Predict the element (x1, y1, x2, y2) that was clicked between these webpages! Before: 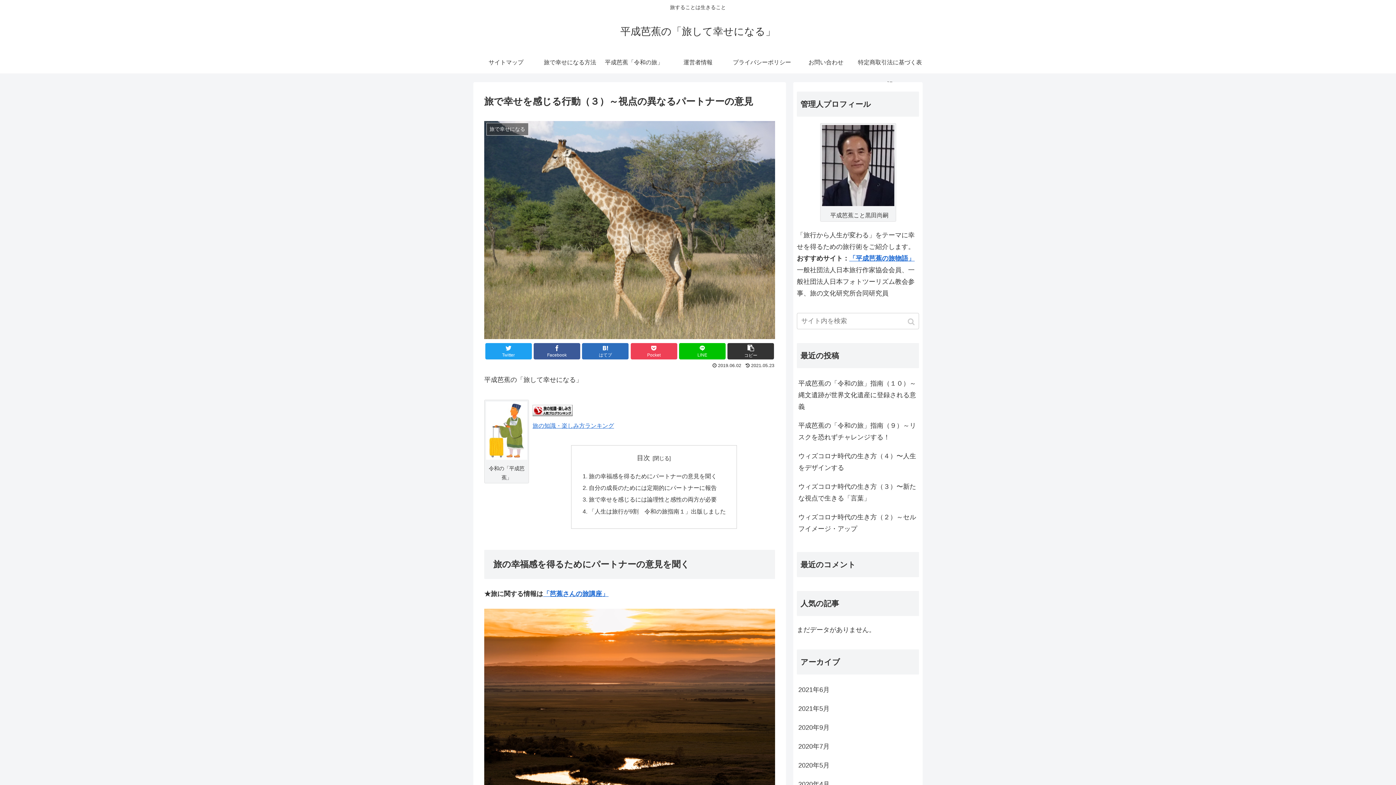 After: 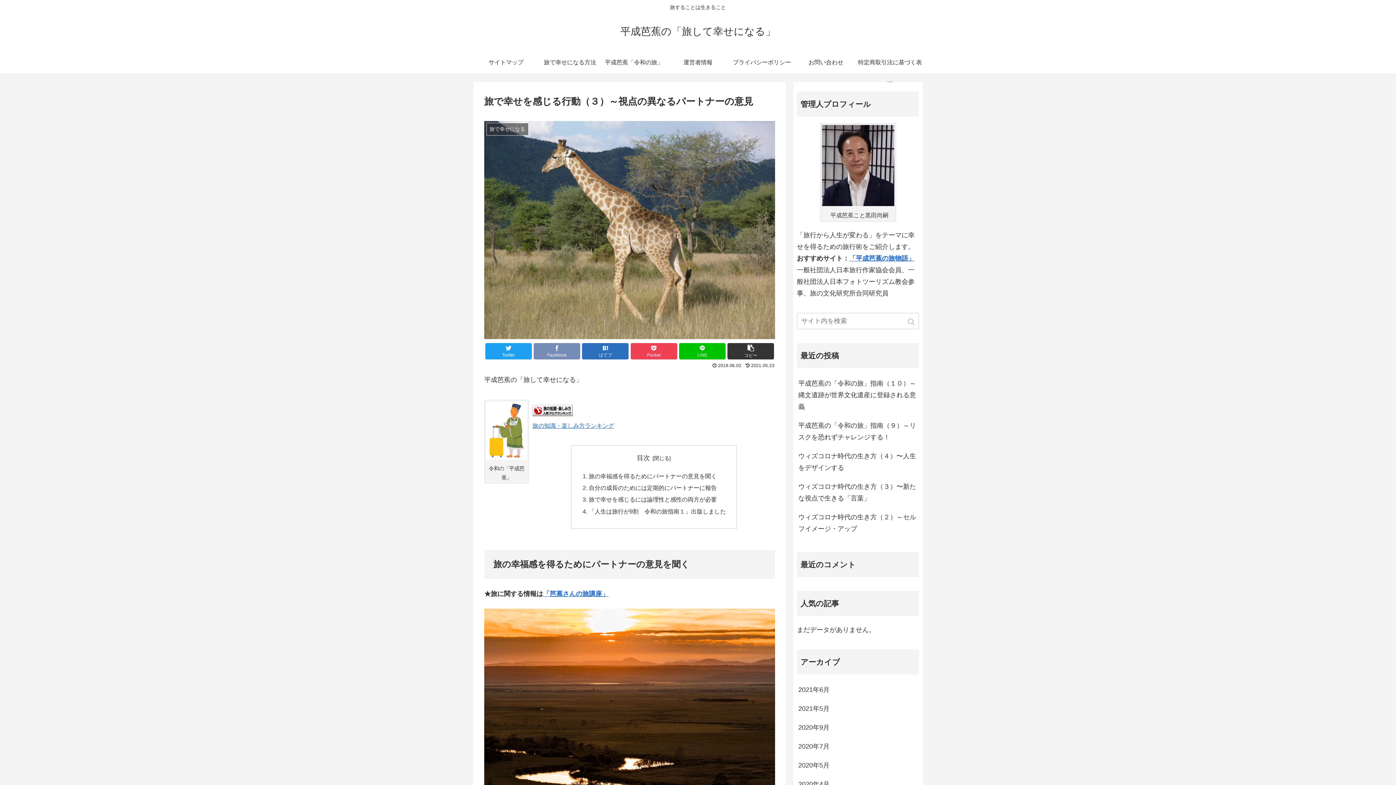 Action: bbox: (533, 343, 580, 359) label: Facebook